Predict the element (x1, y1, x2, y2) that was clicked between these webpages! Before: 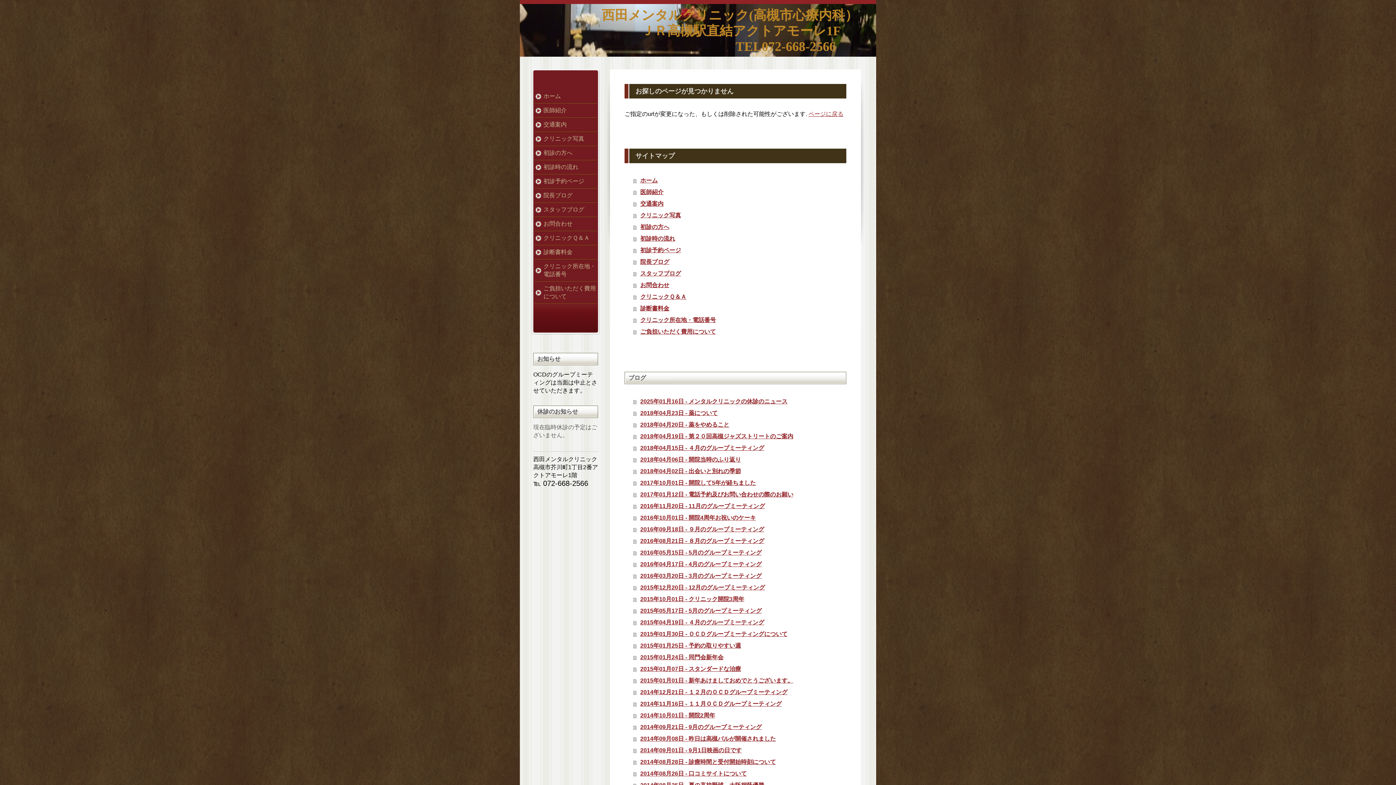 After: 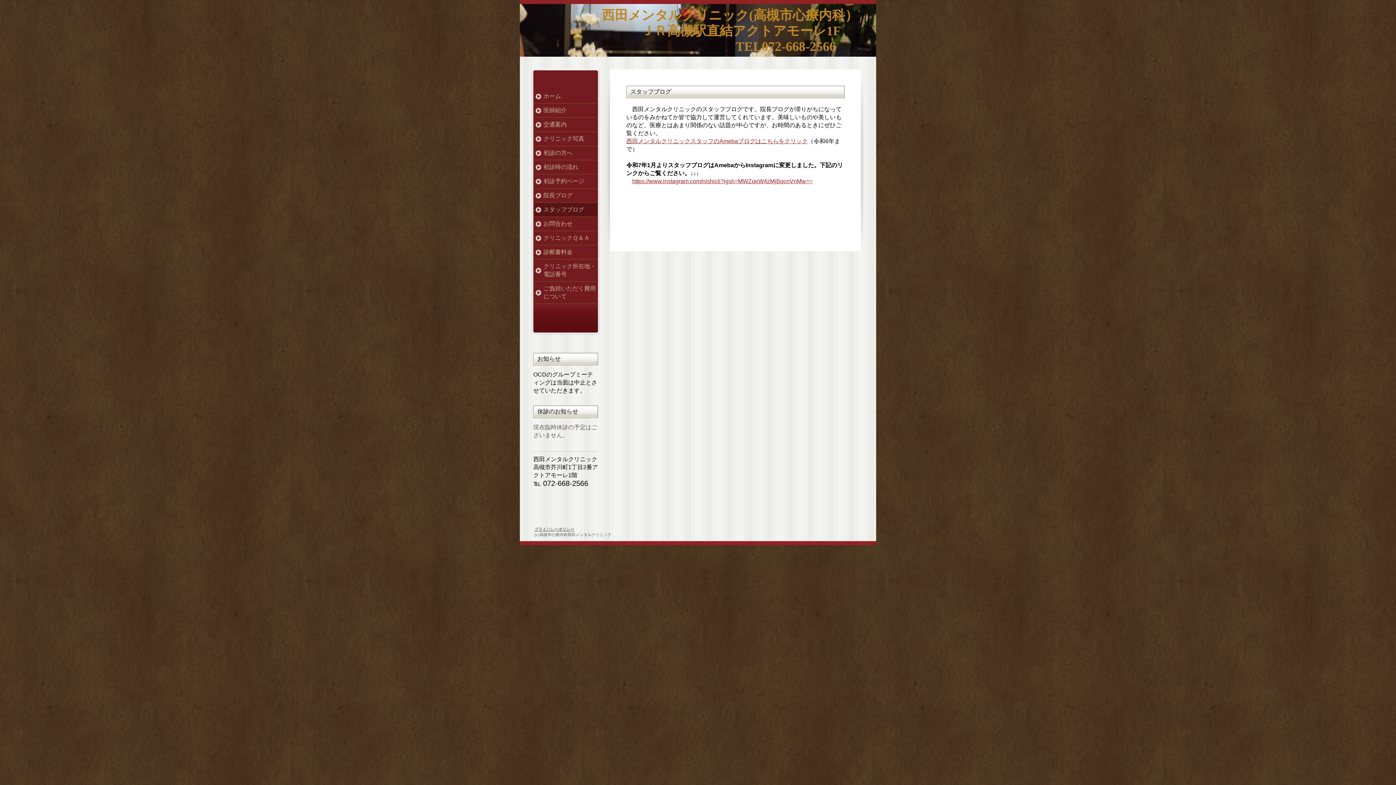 Action: label: スタッフブログ bbox: (534, 202, 597, 217)